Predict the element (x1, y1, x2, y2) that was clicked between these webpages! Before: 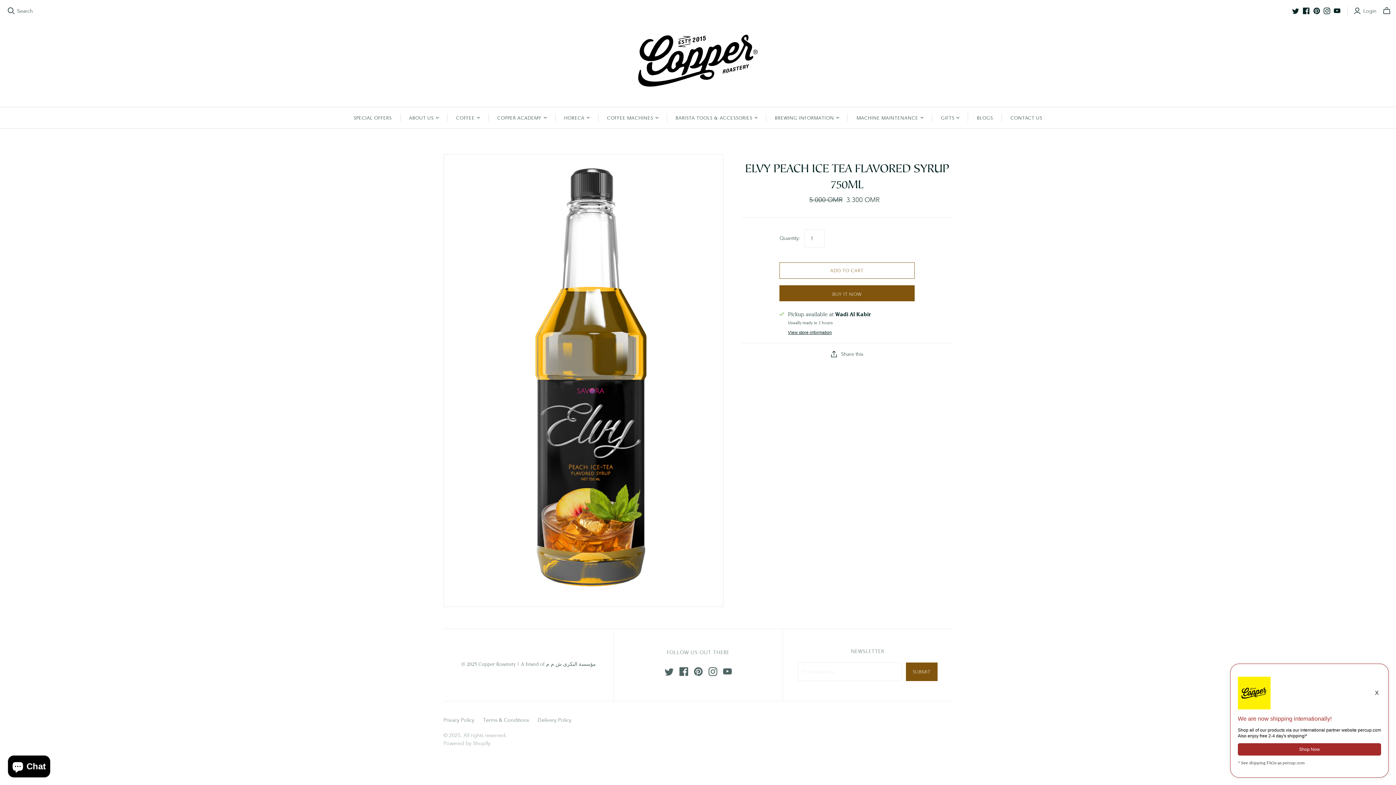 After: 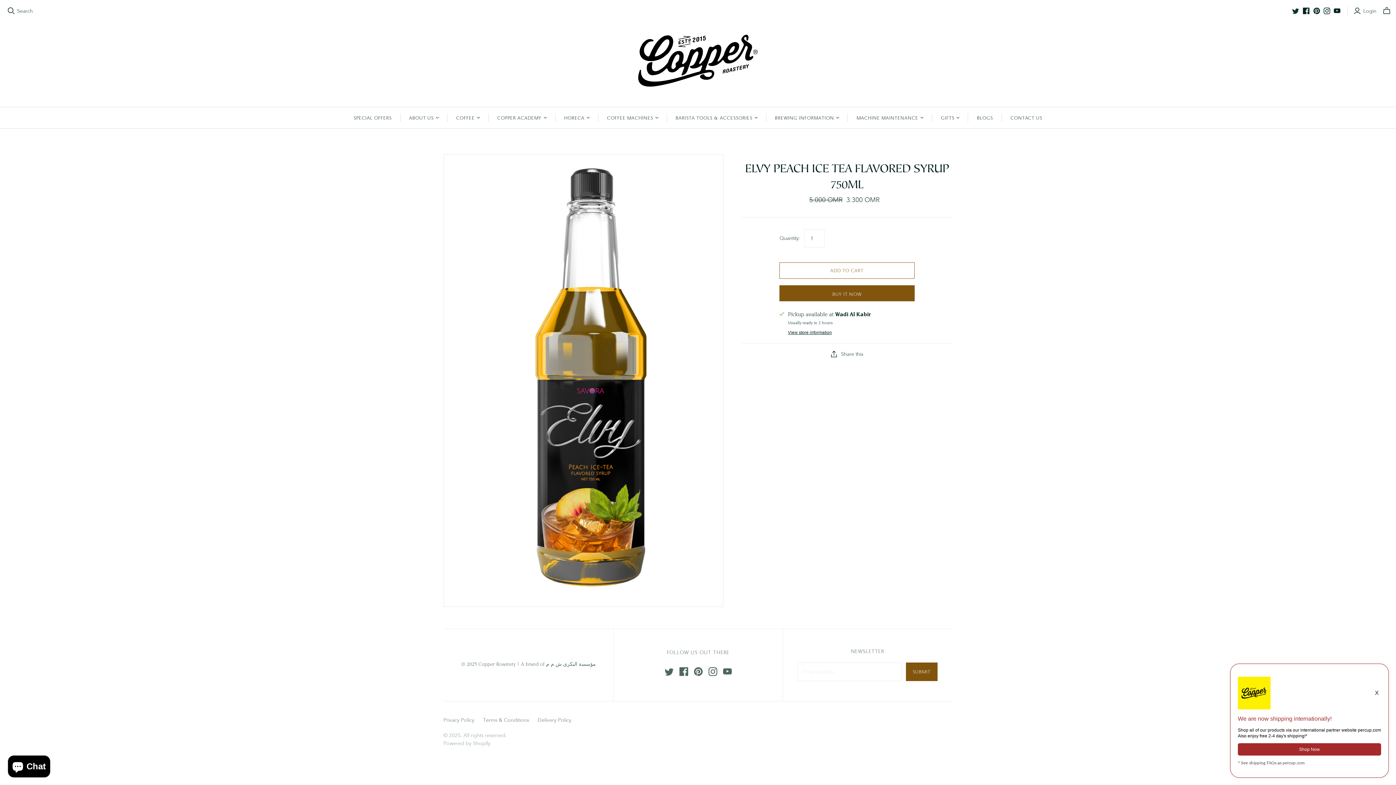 Action: bbox: (1292, 7, 1299, 14)